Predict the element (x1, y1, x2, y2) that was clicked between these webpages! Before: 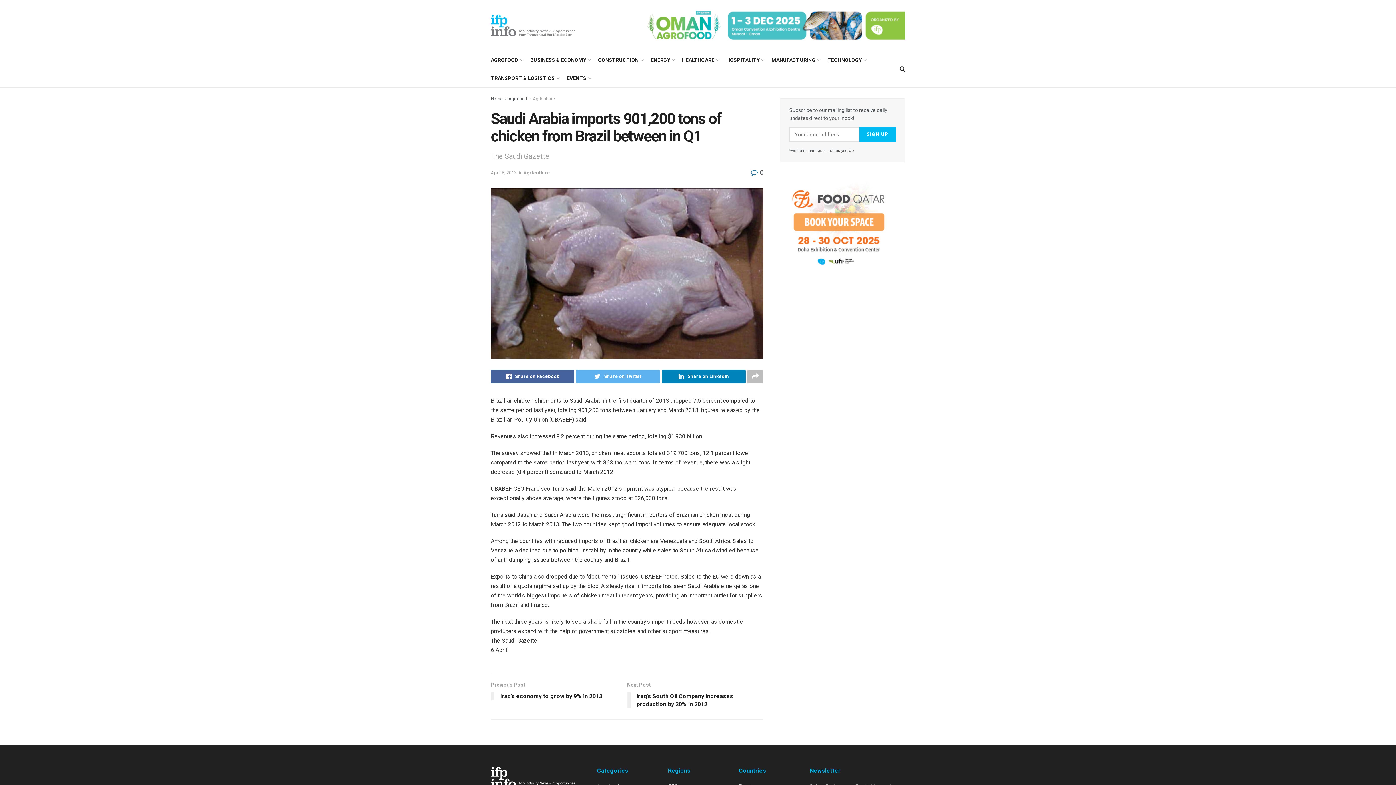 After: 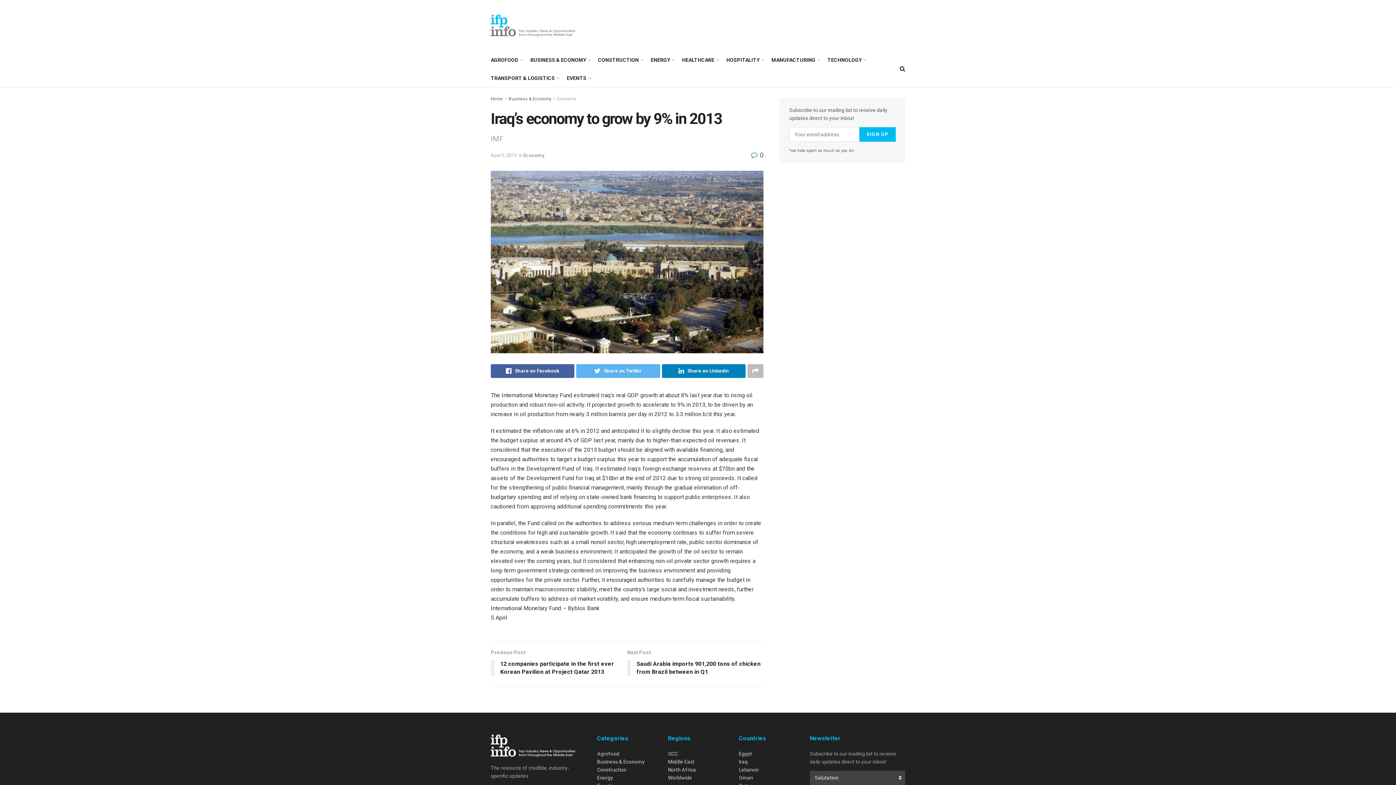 Action: bbox: (490, 680, 627, 704) label: Previous Post
Iraq’s economy to grow by 9% in 2013